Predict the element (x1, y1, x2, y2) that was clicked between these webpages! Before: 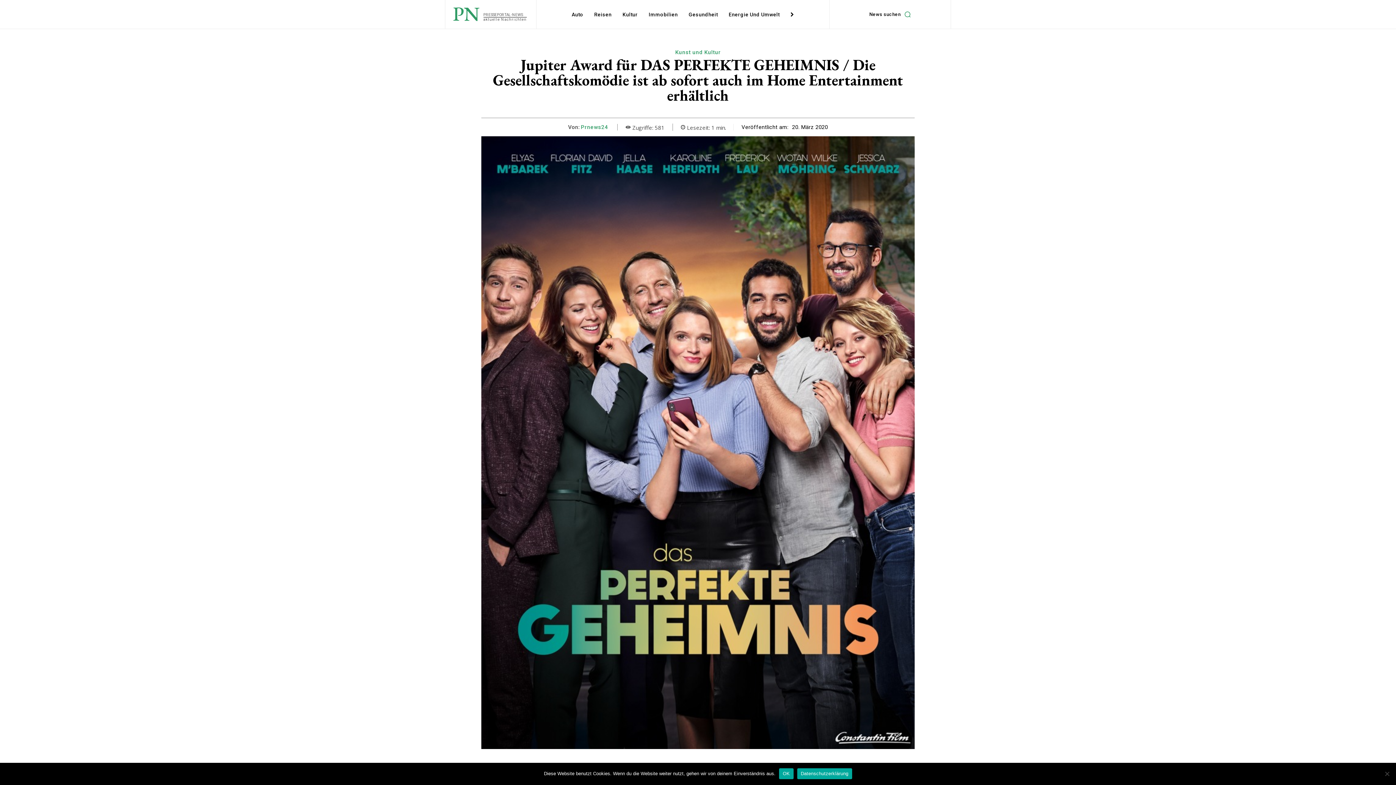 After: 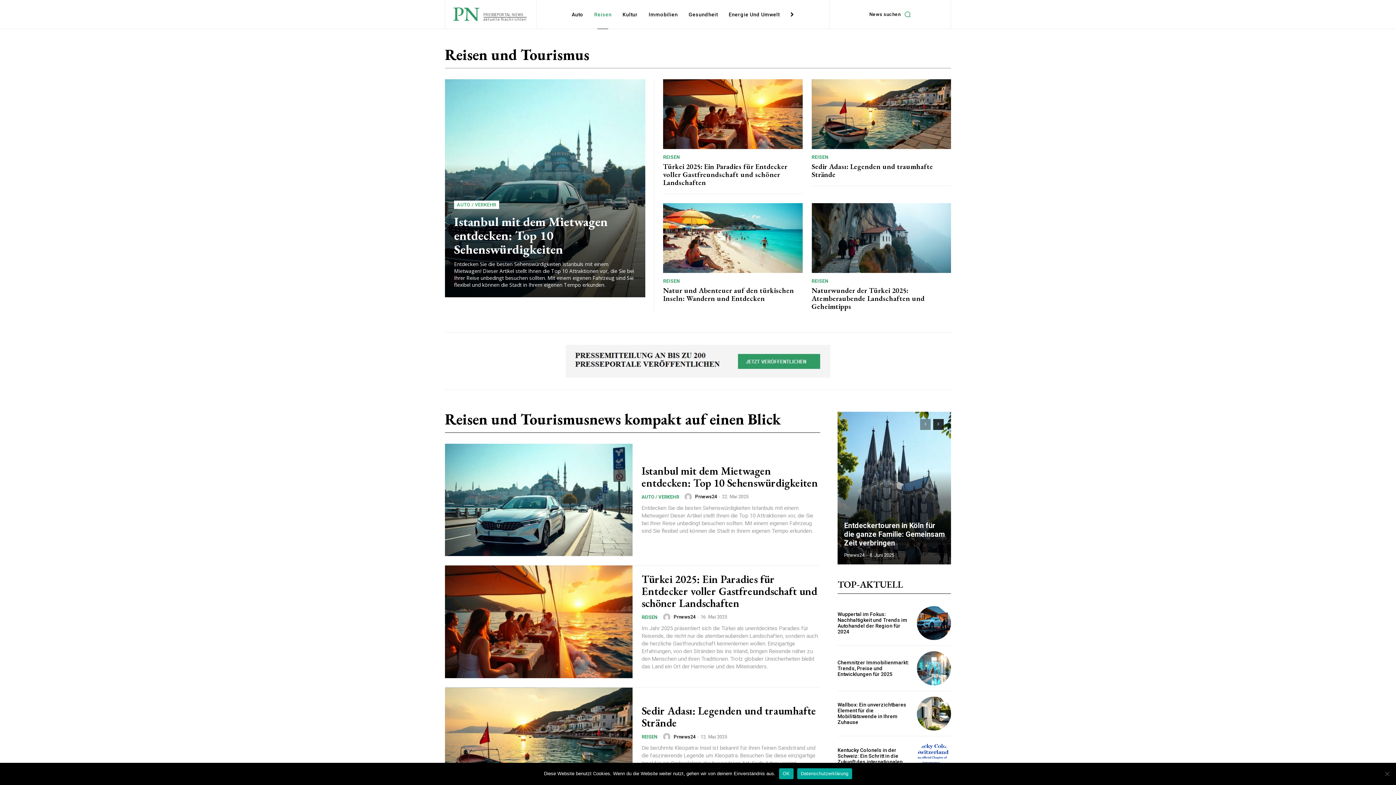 Action: label: Reisen bbox: (590, 0, 615, 29)